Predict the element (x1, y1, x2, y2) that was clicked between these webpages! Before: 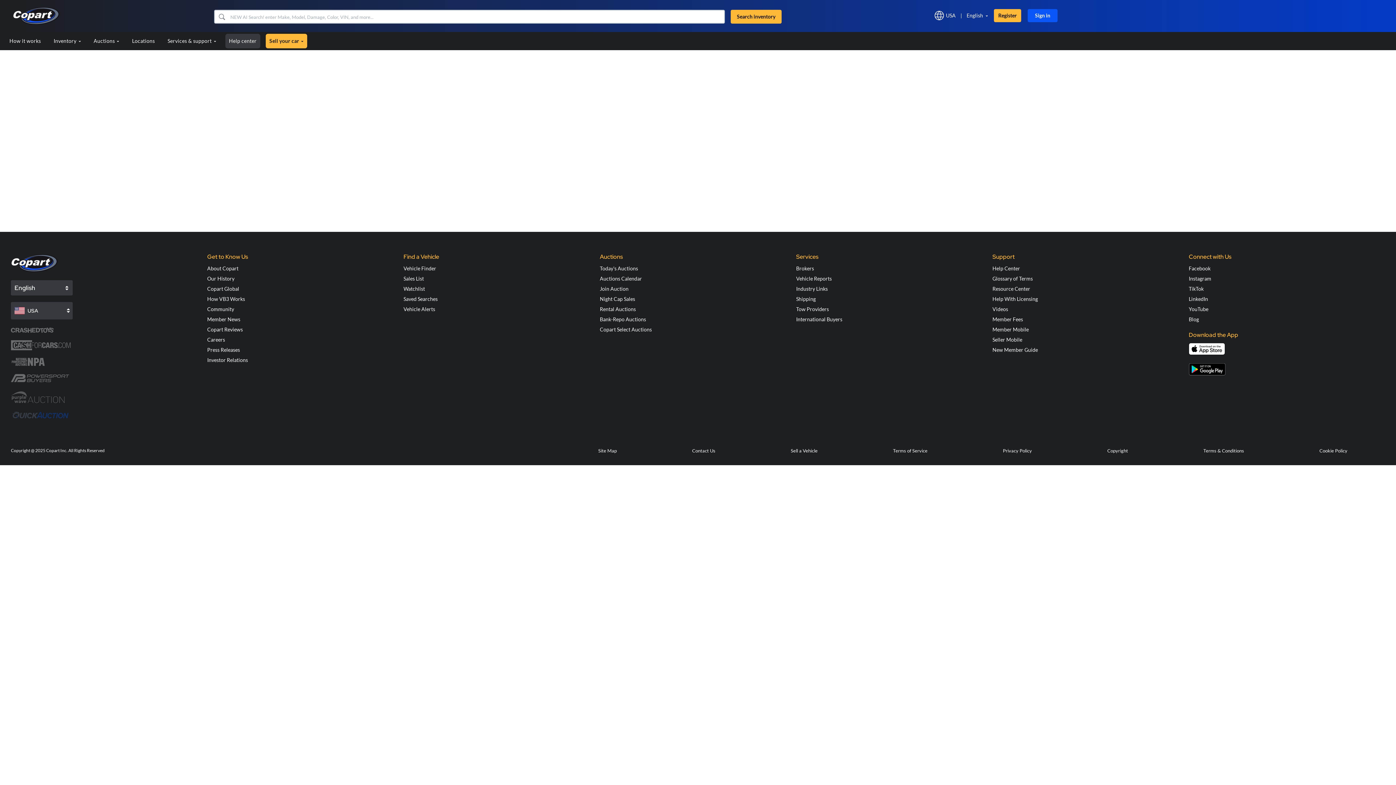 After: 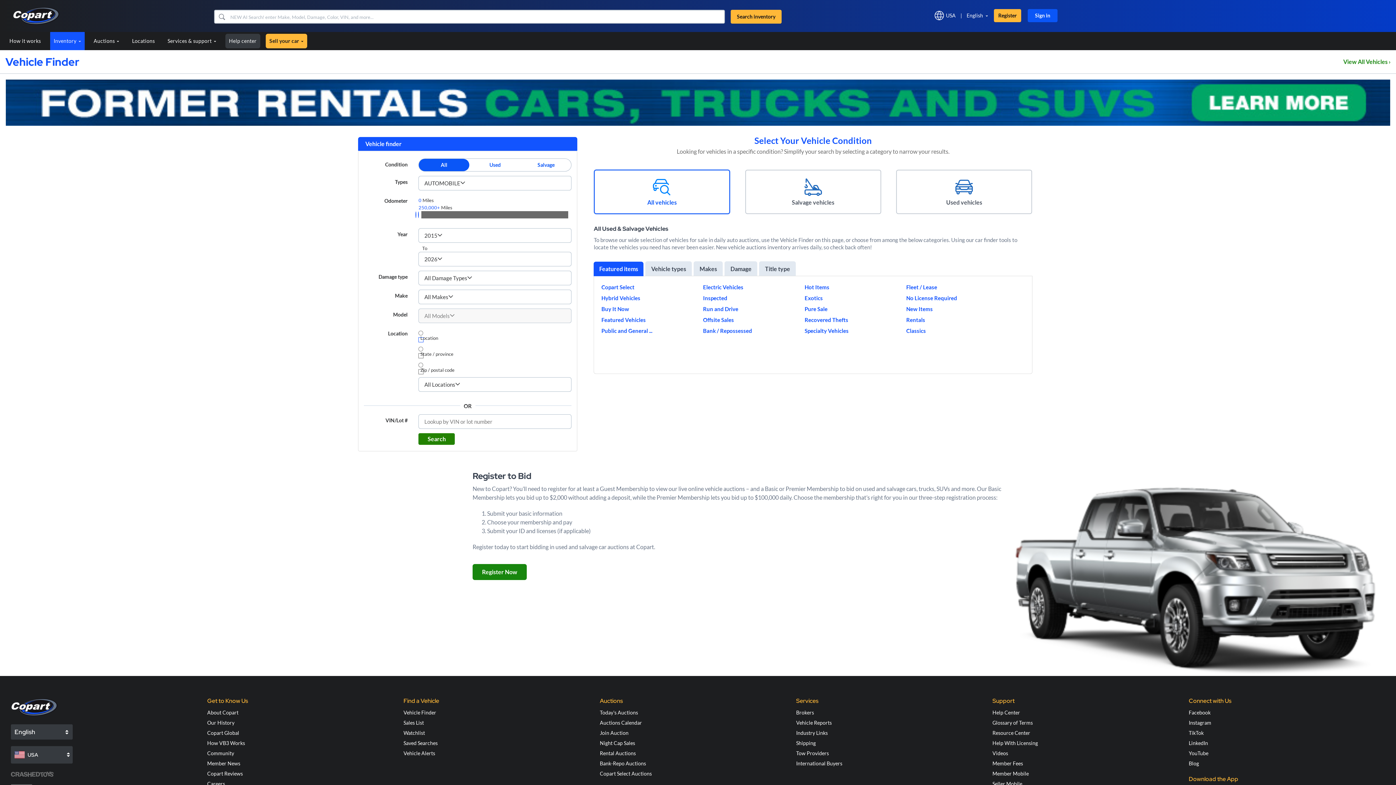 Action: label: Vehicle Finder bbox: (403, 265, 436, 271)